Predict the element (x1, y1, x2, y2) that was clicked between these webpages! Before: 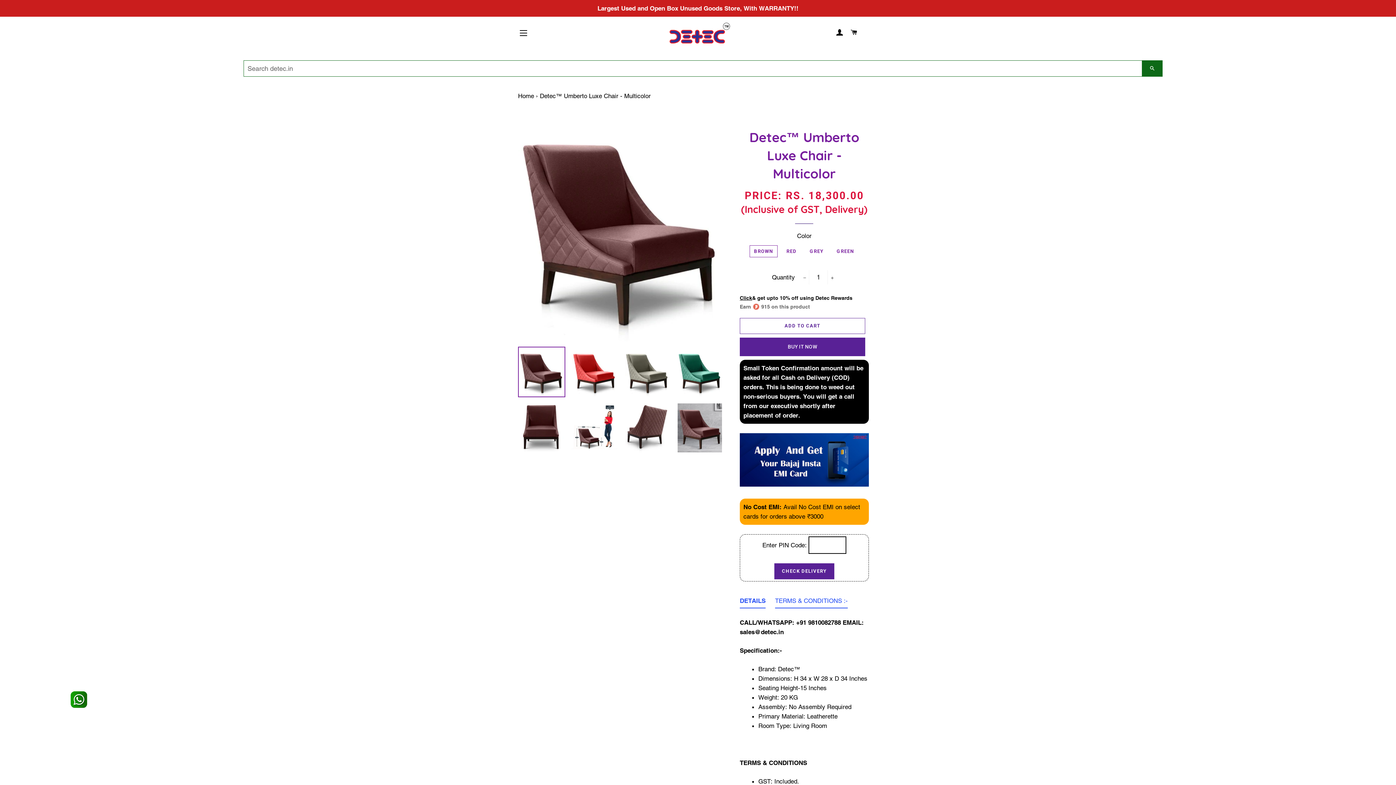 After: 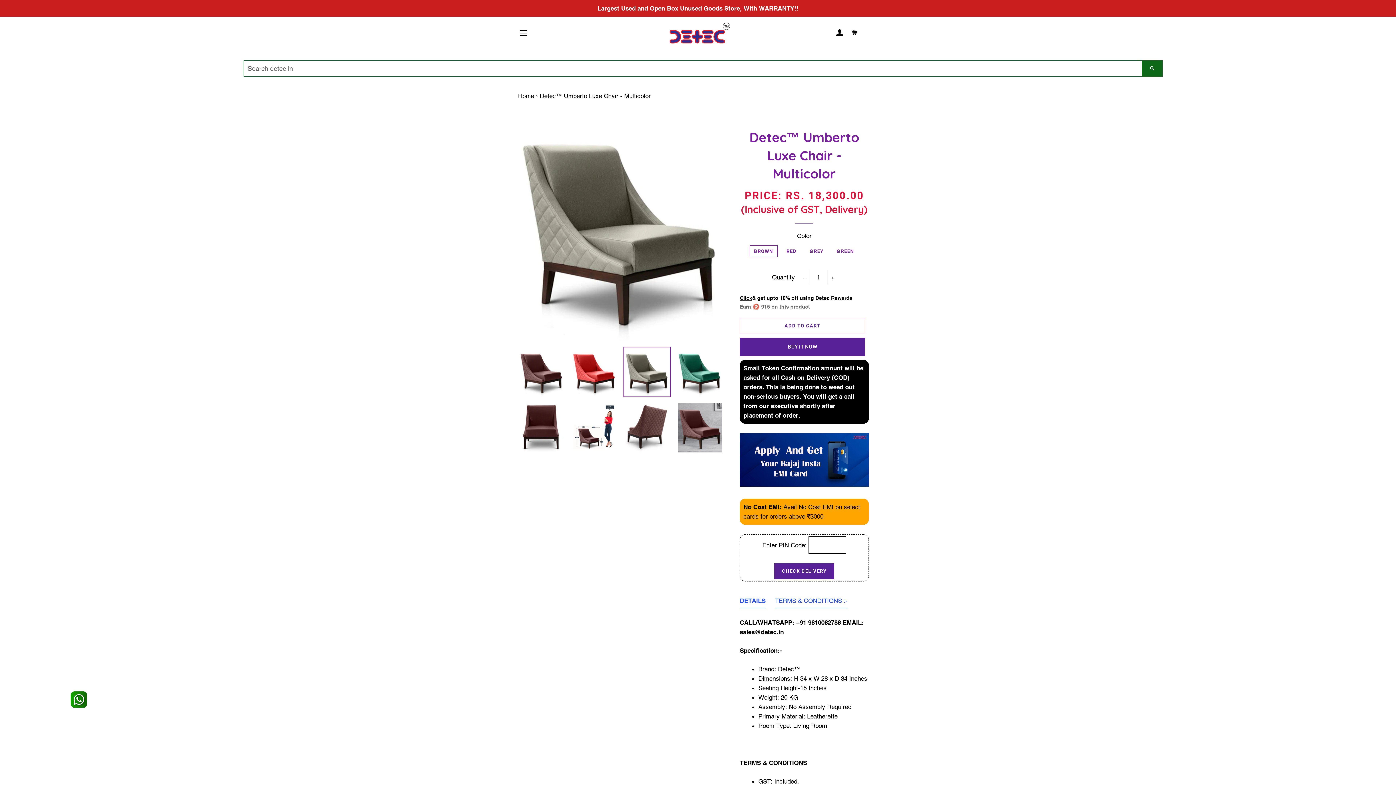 Action: bbox: (623, 346, 670, 397)